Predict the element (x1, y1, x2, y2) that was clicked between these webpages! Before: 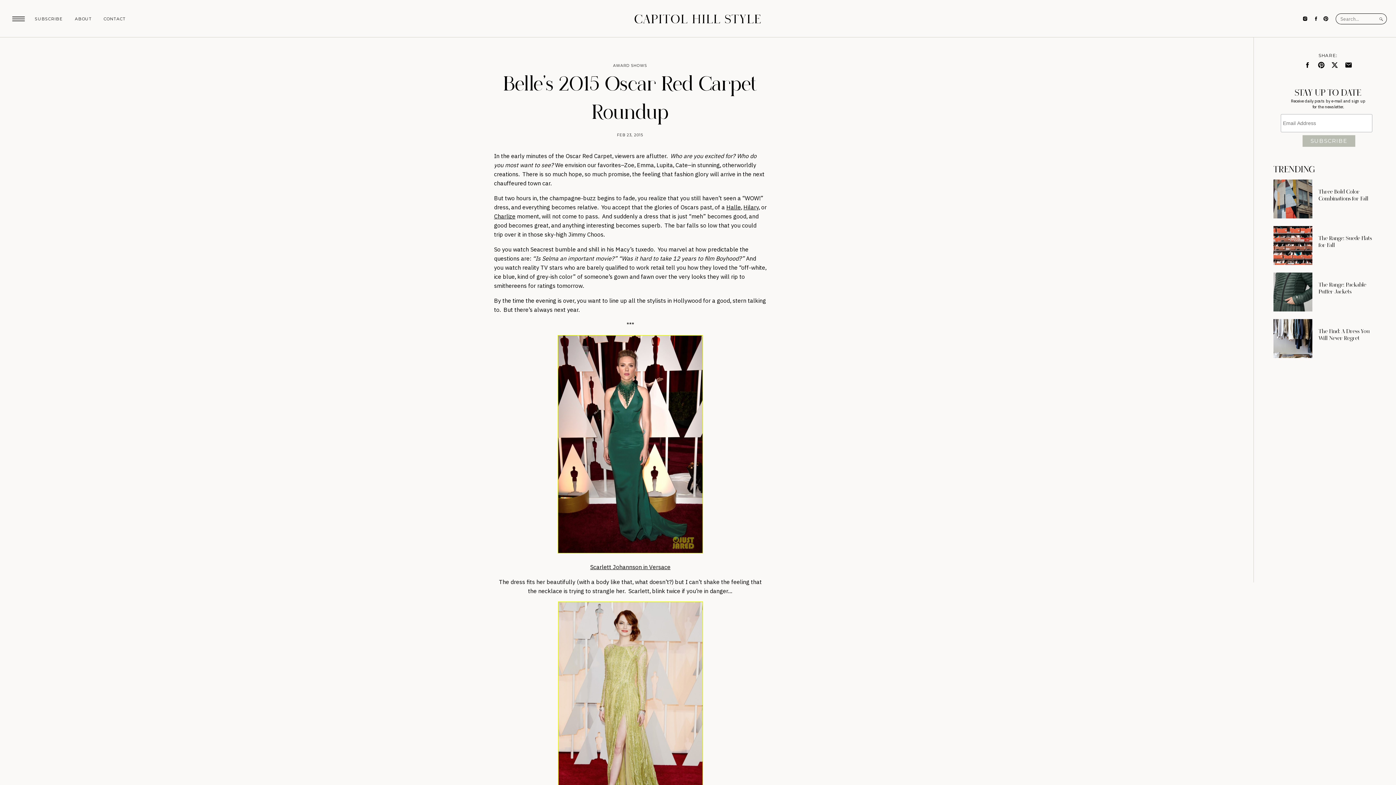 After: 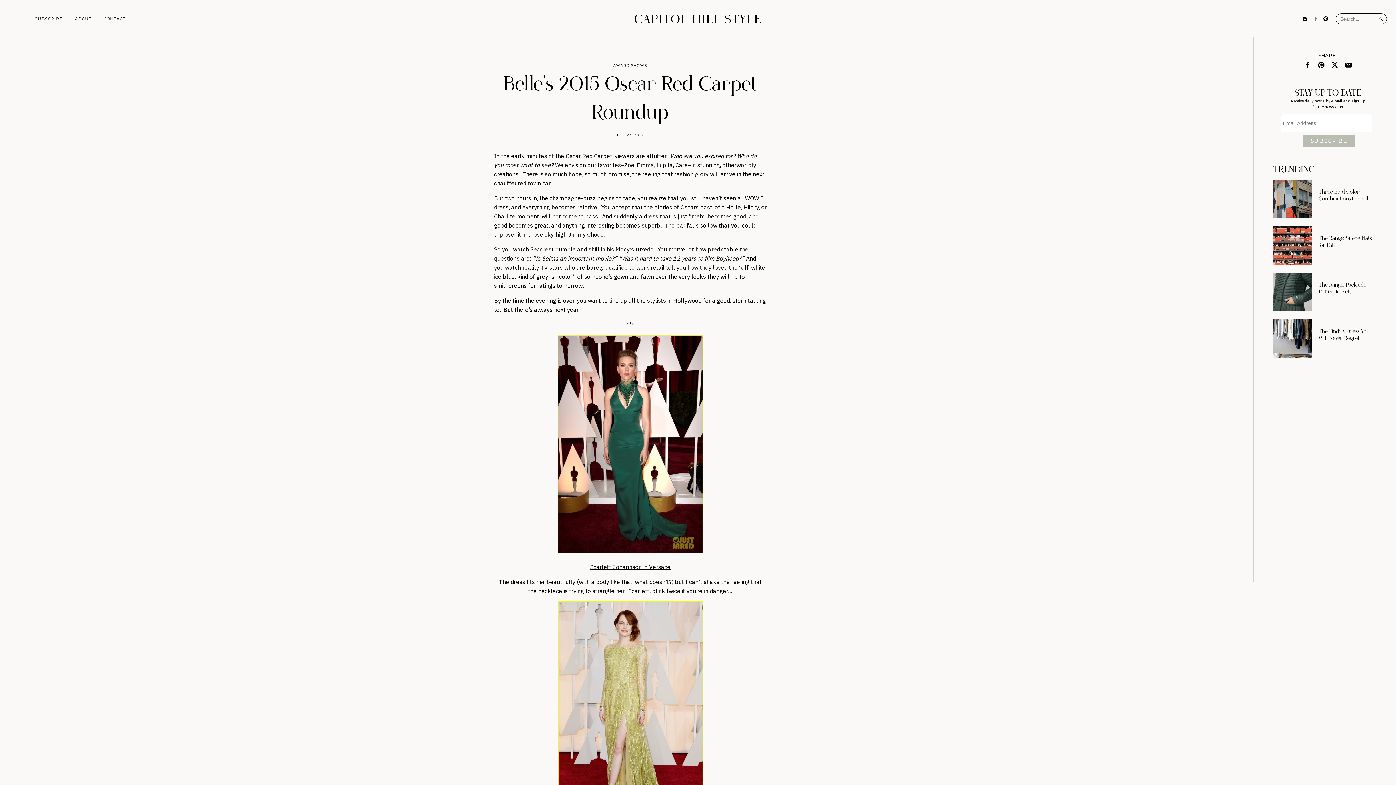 Action: bbox: (1313, 16, 1319, 21)